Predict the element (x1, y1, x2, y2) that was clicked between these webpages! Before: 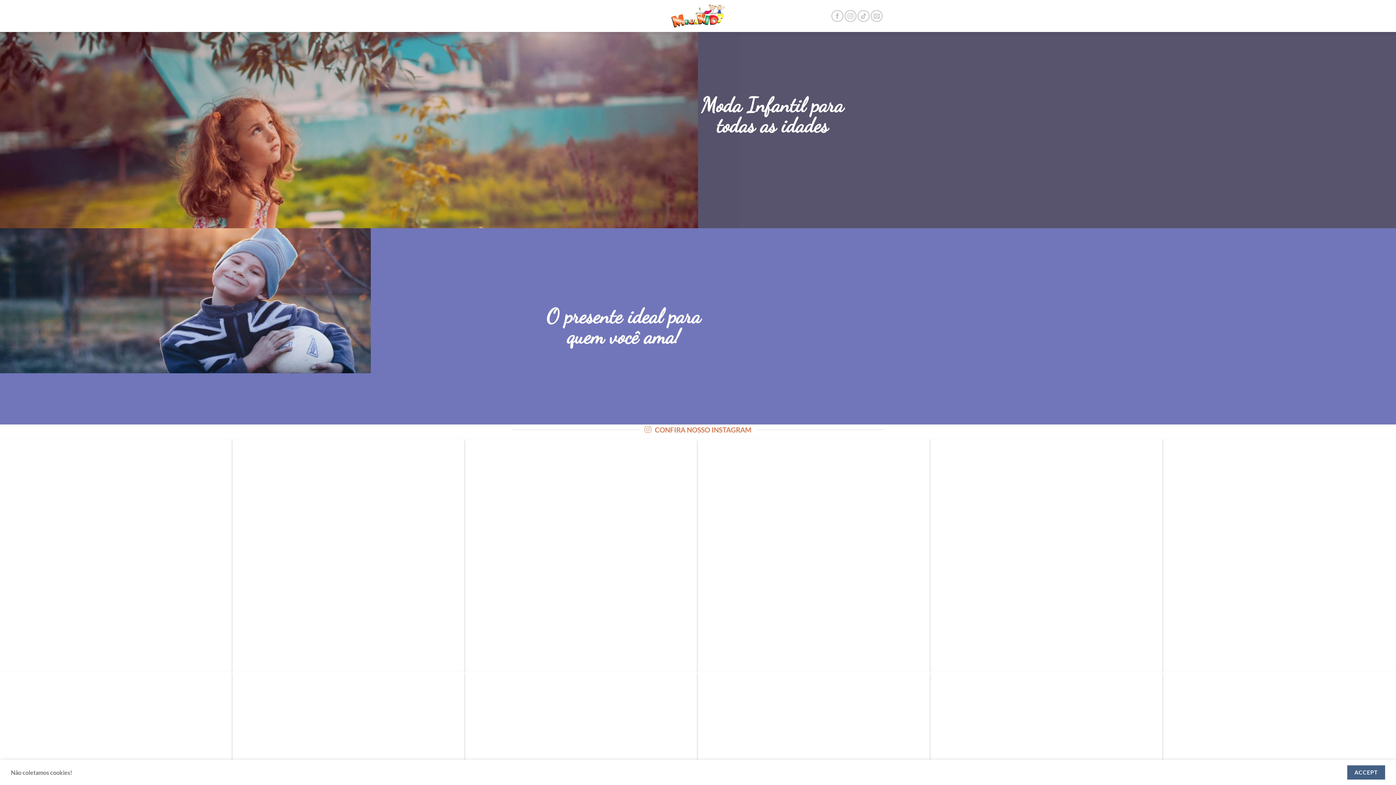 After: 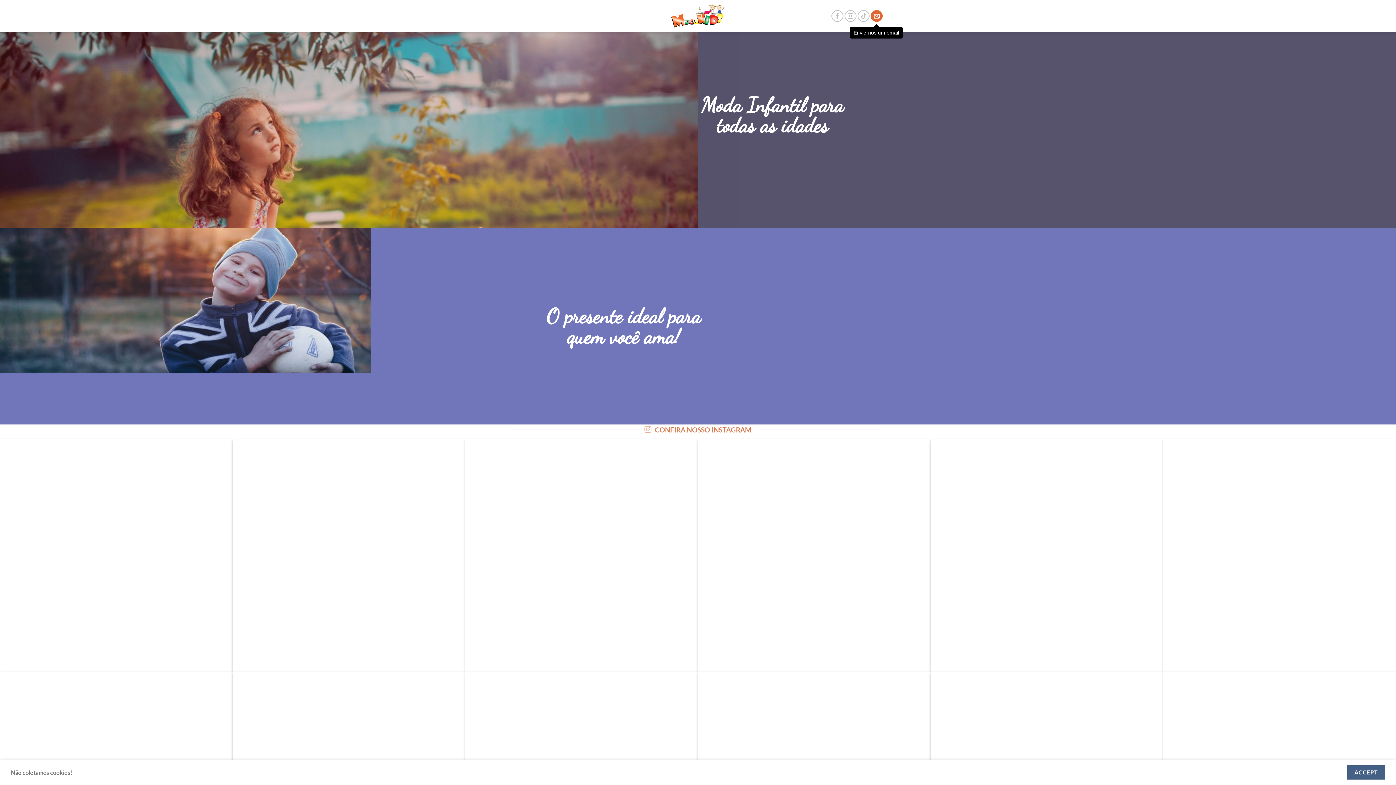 Action: label: Envie-nos um email bbox: (871, 10, 883, 21)